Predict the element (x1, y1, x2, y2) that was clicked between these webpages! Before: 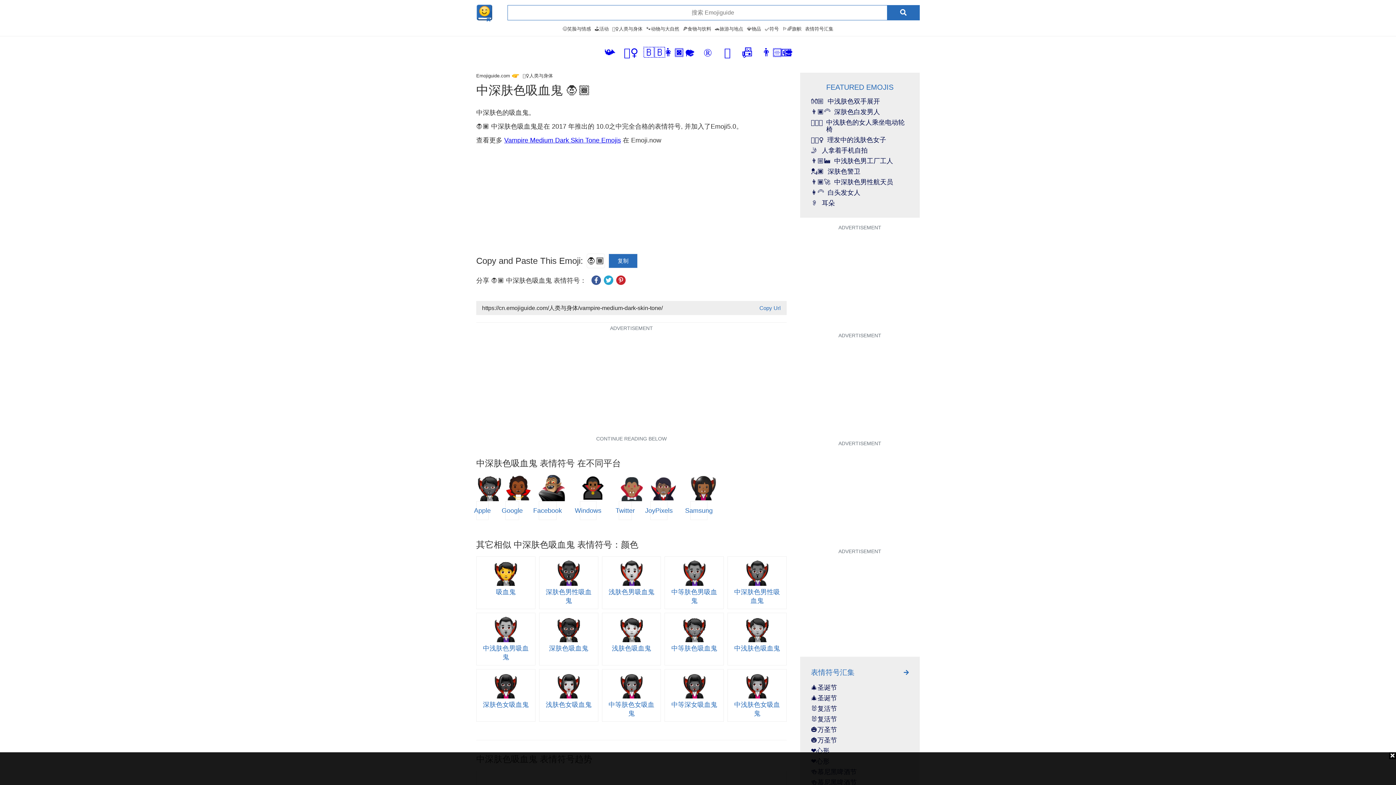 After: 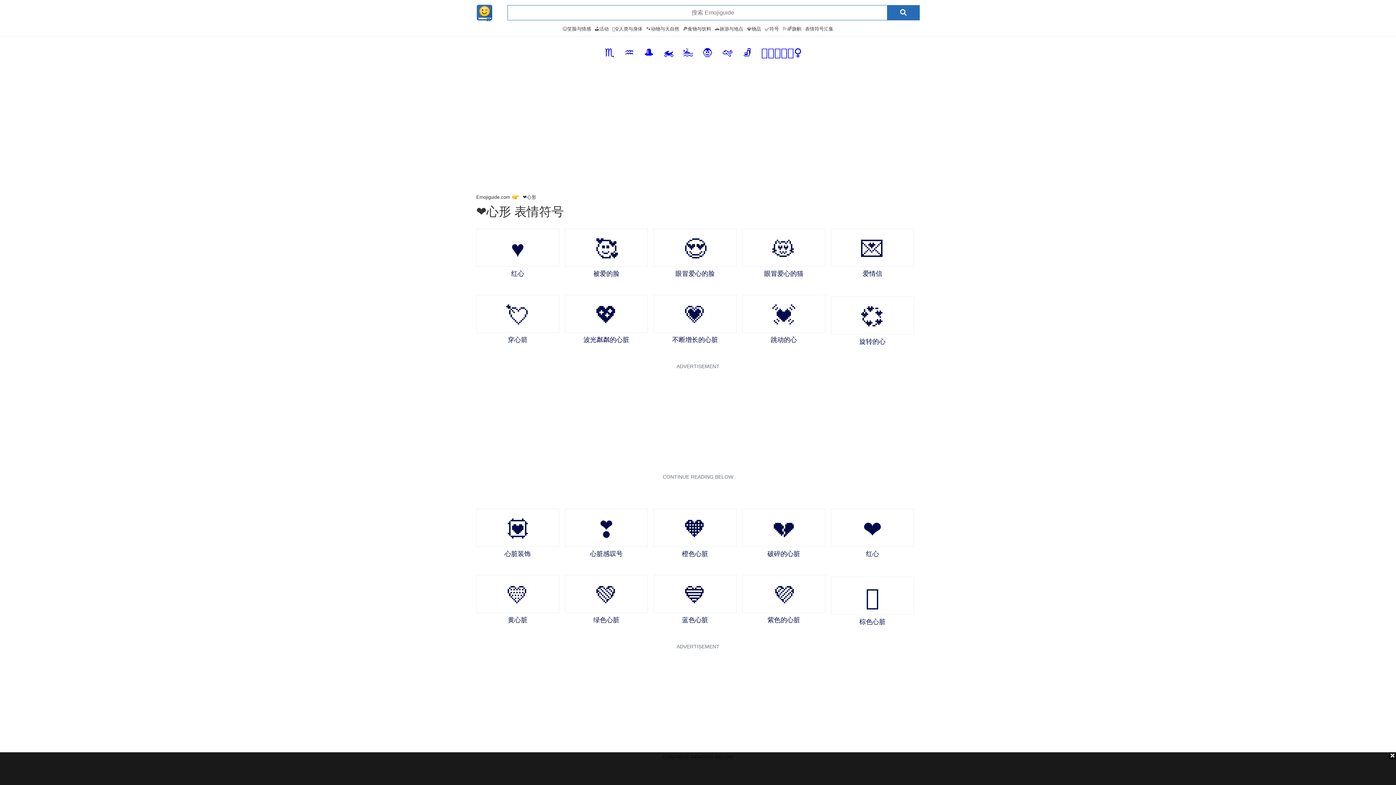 Action: label: ❤️心形 bbox: (811, 748, 909, 754)